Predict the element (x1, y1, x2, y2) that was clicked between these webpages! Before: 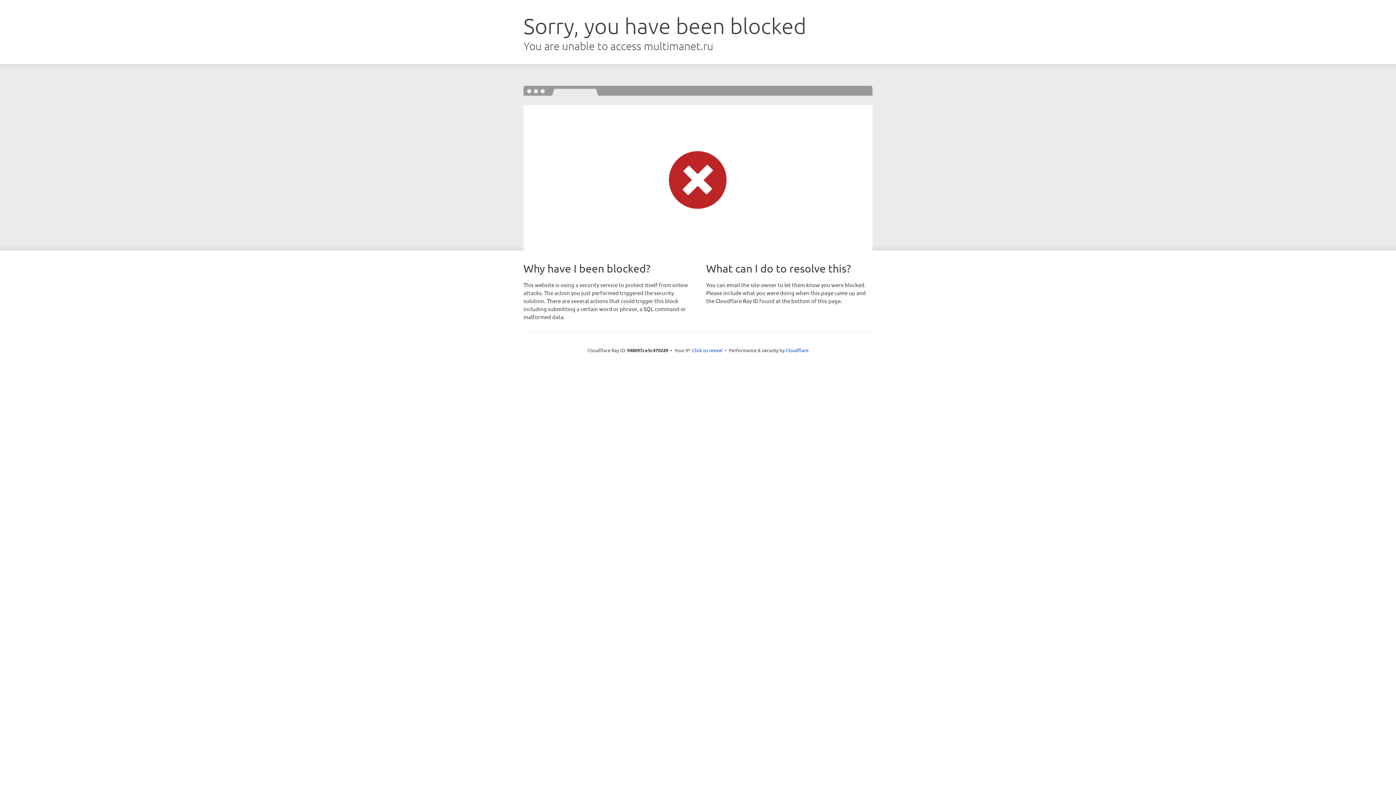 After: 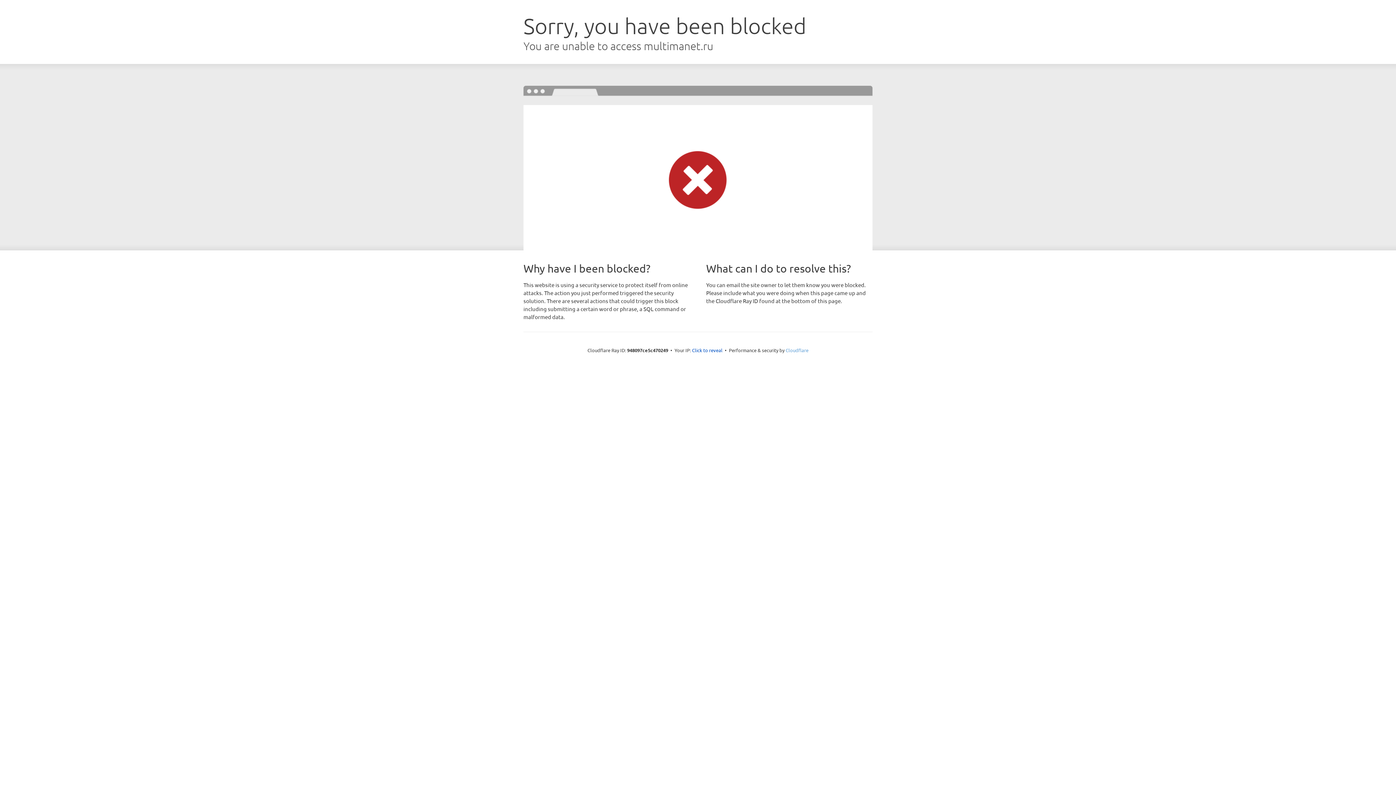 Action: bbox: (785, 347, 808, 353) label: Cloudflare